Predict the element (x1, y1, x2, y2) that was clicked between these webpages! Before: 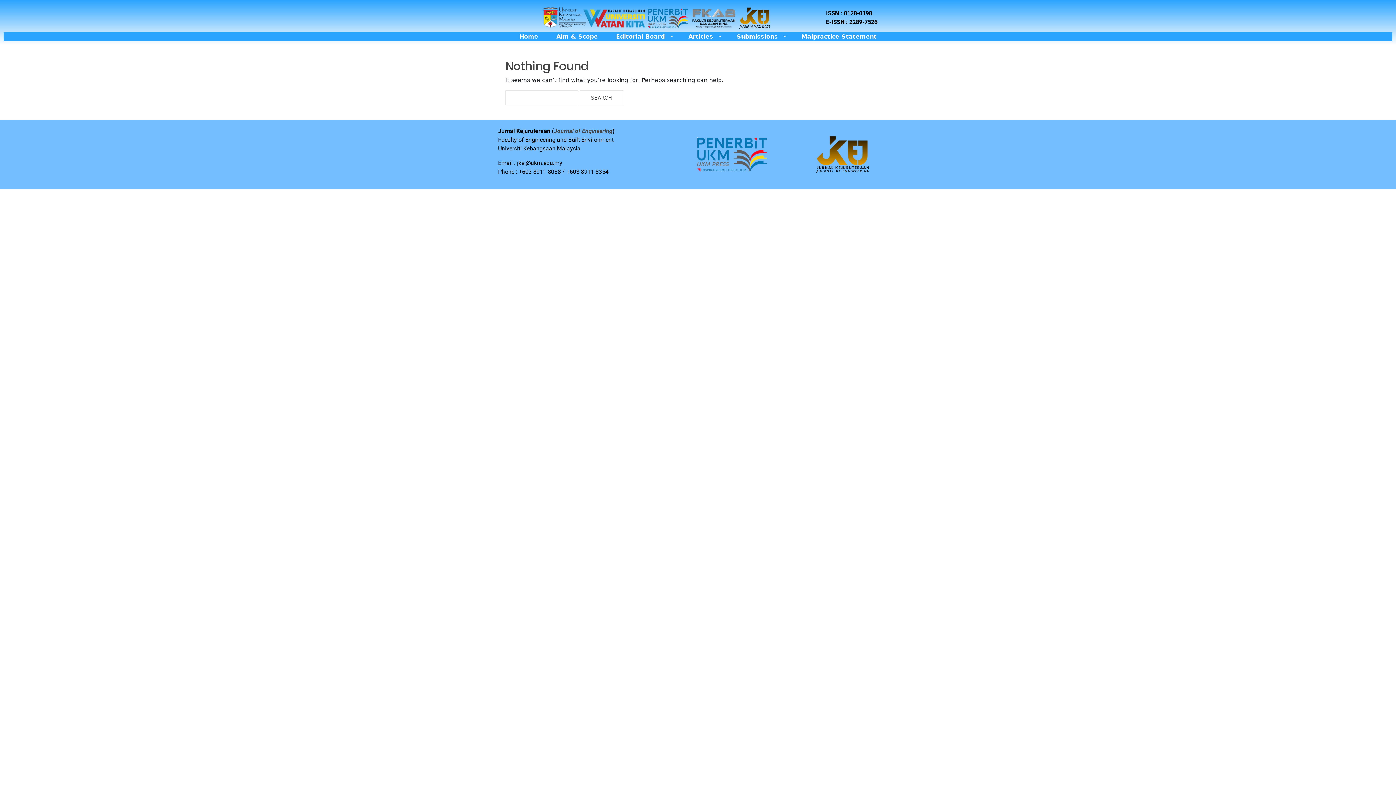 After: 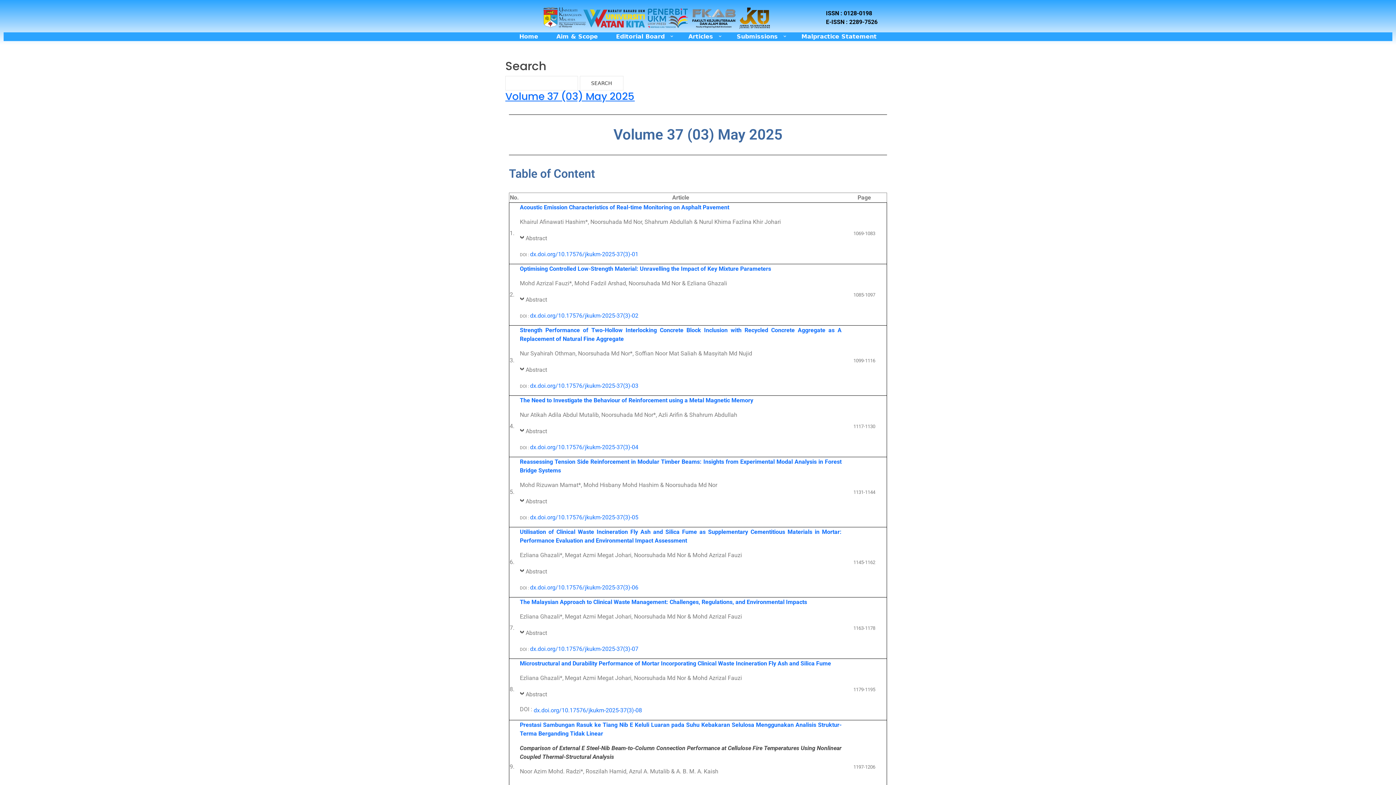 Action: label: SEARCH bbox: (580, 90, 623, 105)